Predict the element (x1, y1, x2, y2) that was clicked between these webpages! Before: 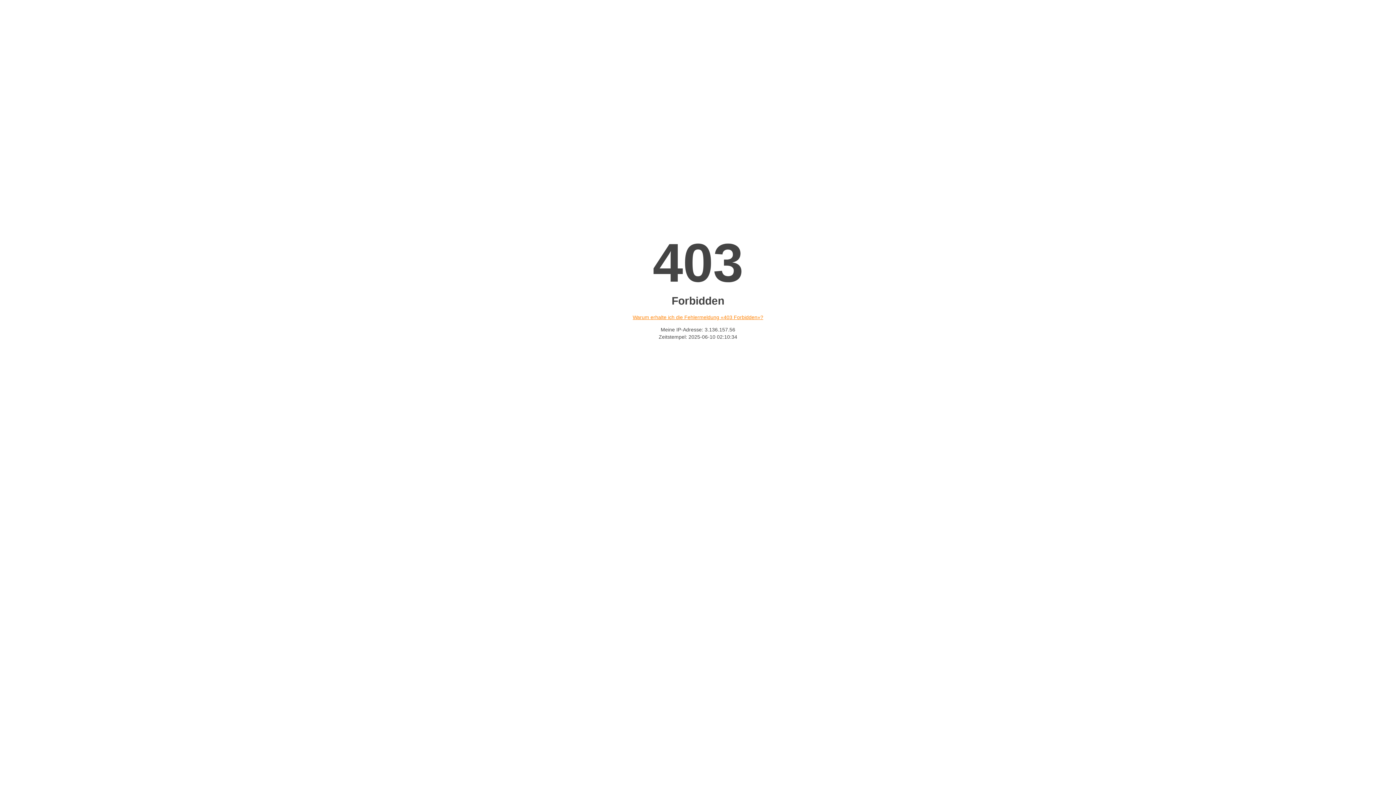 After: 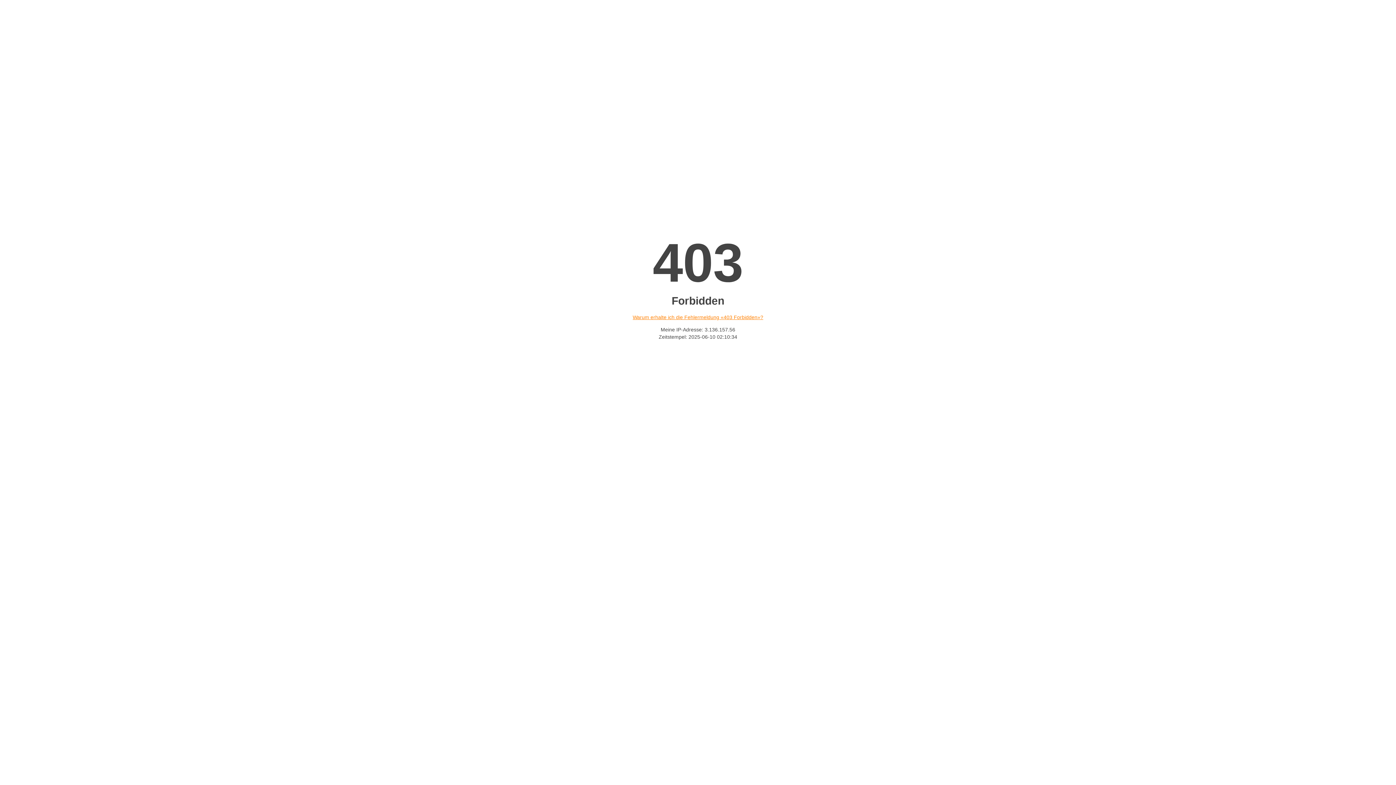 Action: bbox: (632, 314, 763, 320) label: Warum erhalte ich die Fehlermeldung «403 Forbidden»?